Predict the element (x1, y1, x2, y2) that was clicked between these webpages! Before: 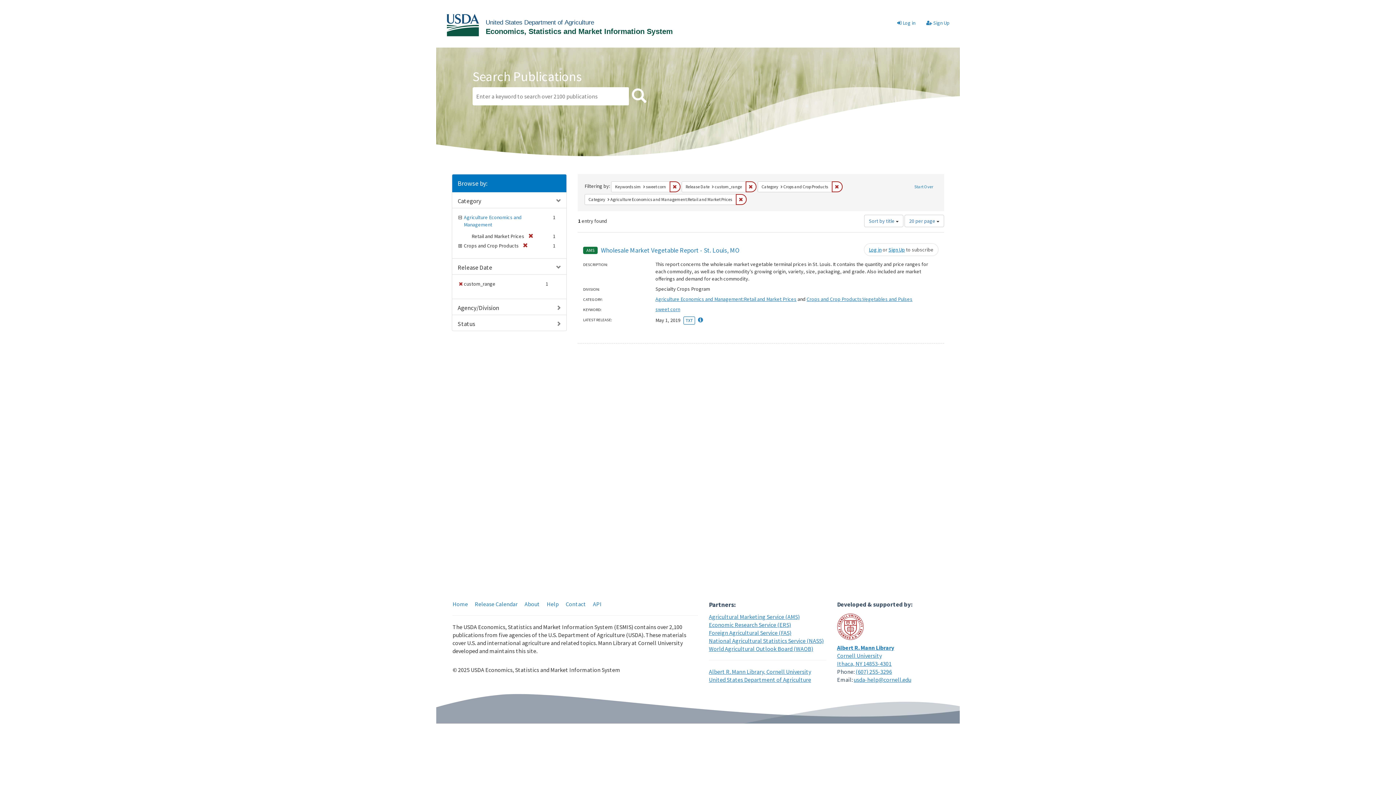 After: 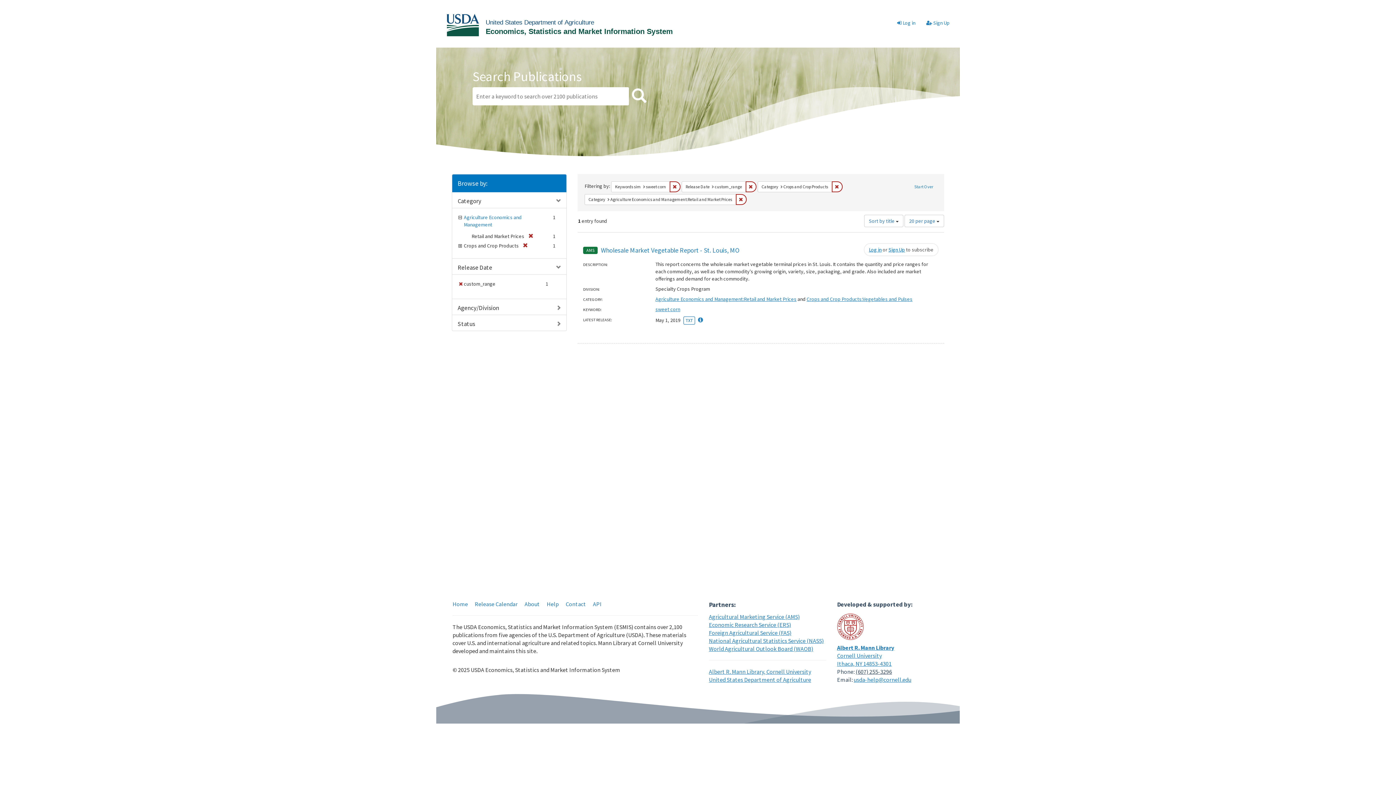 Action: bbox: (855, 668, 892, 675) label: (607) 255-3296